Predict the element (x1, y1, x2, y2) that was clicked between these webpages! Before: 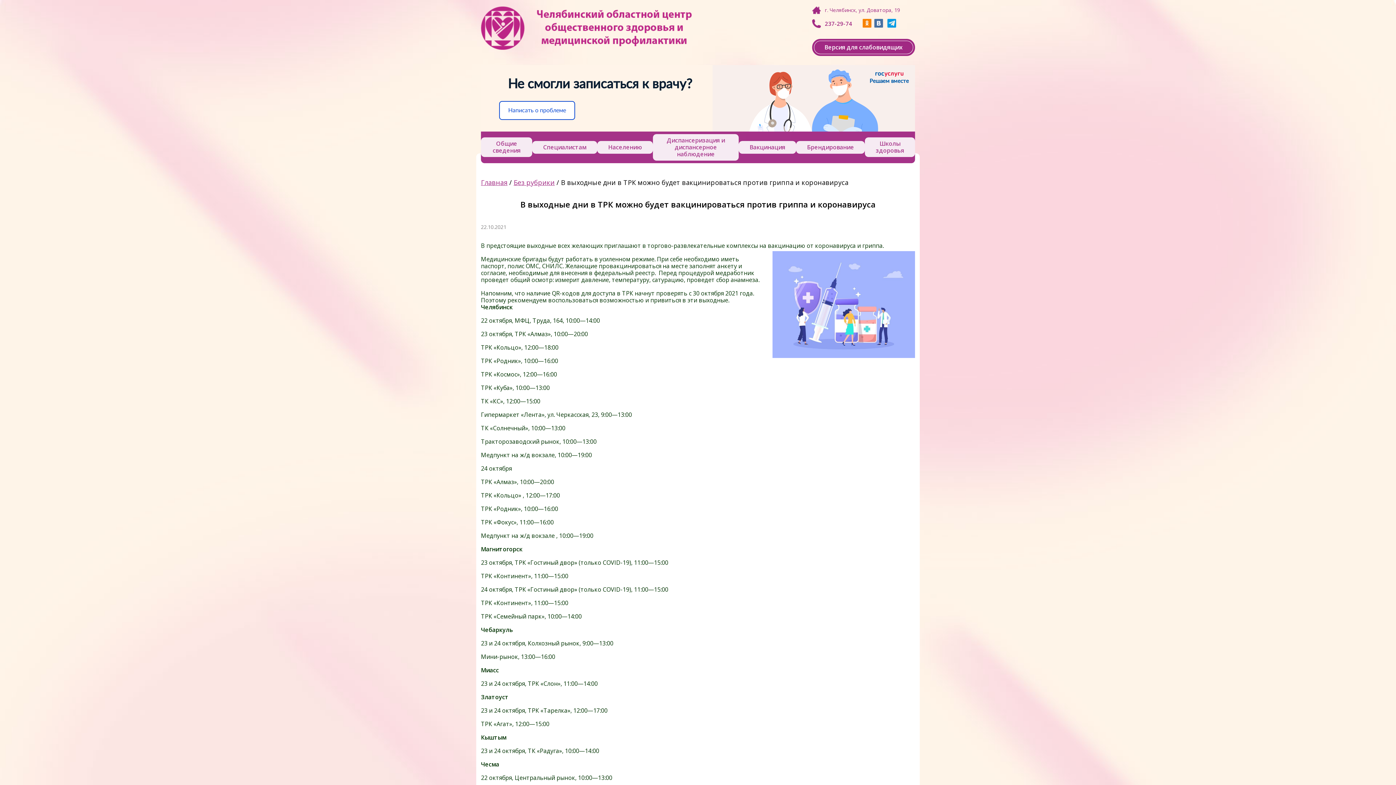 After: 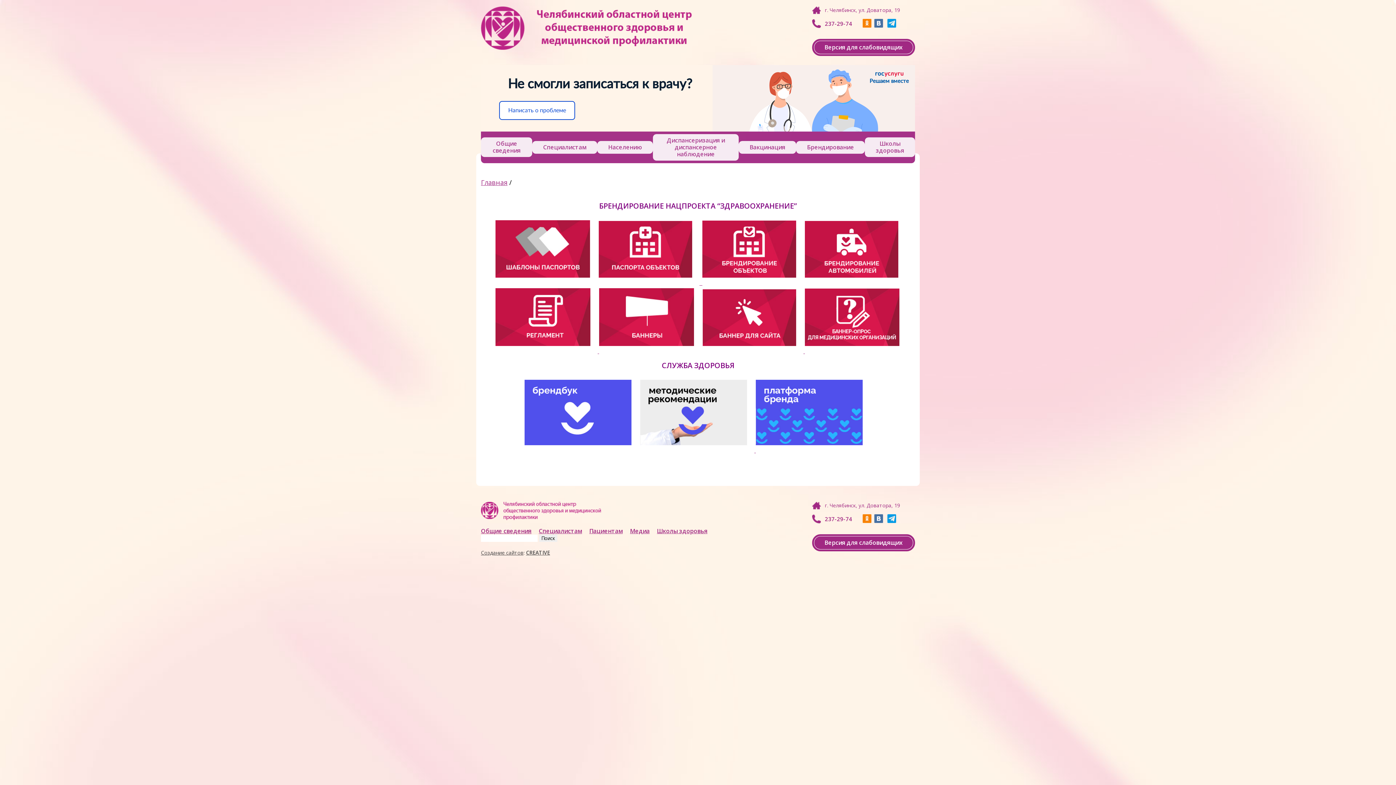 Action: label: Брендирование bbox: (796, 141, 865, 153)